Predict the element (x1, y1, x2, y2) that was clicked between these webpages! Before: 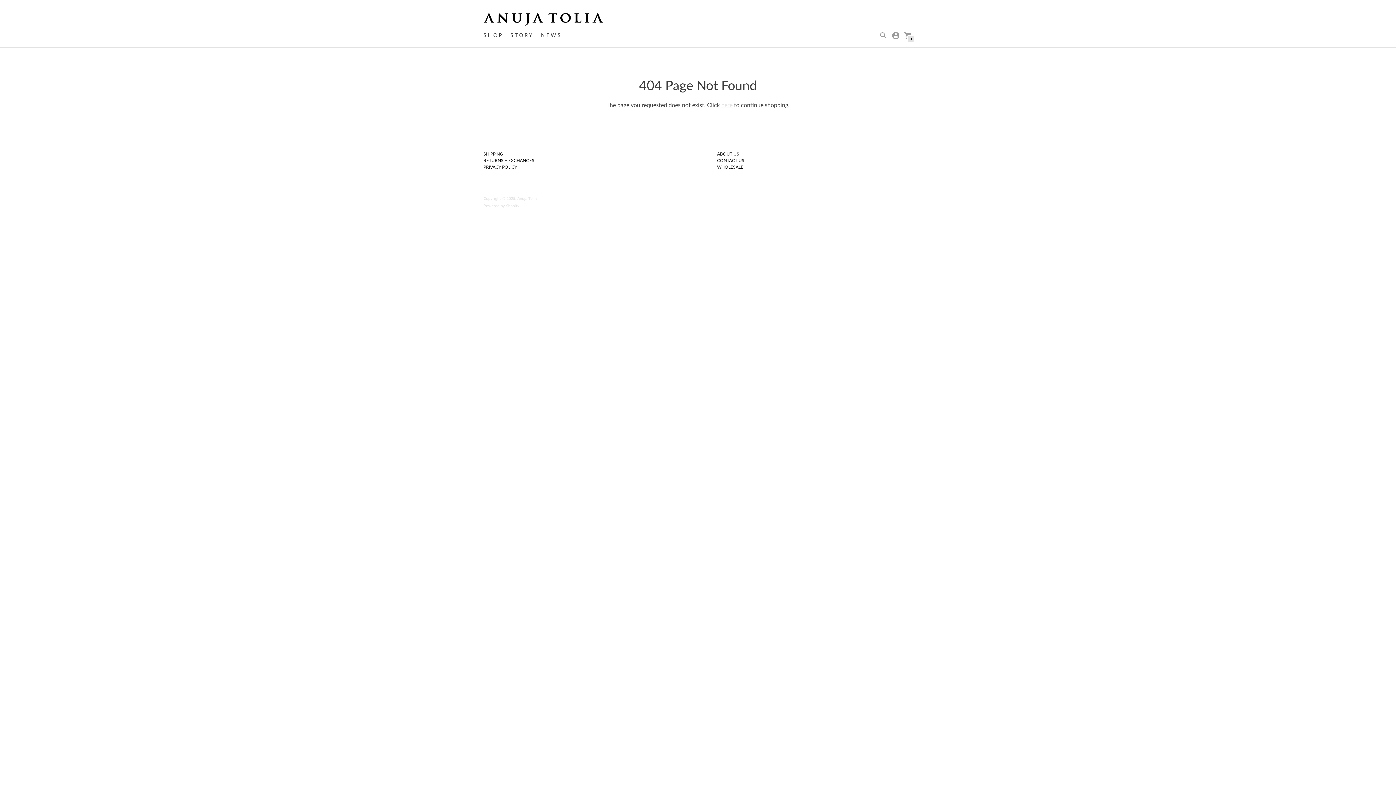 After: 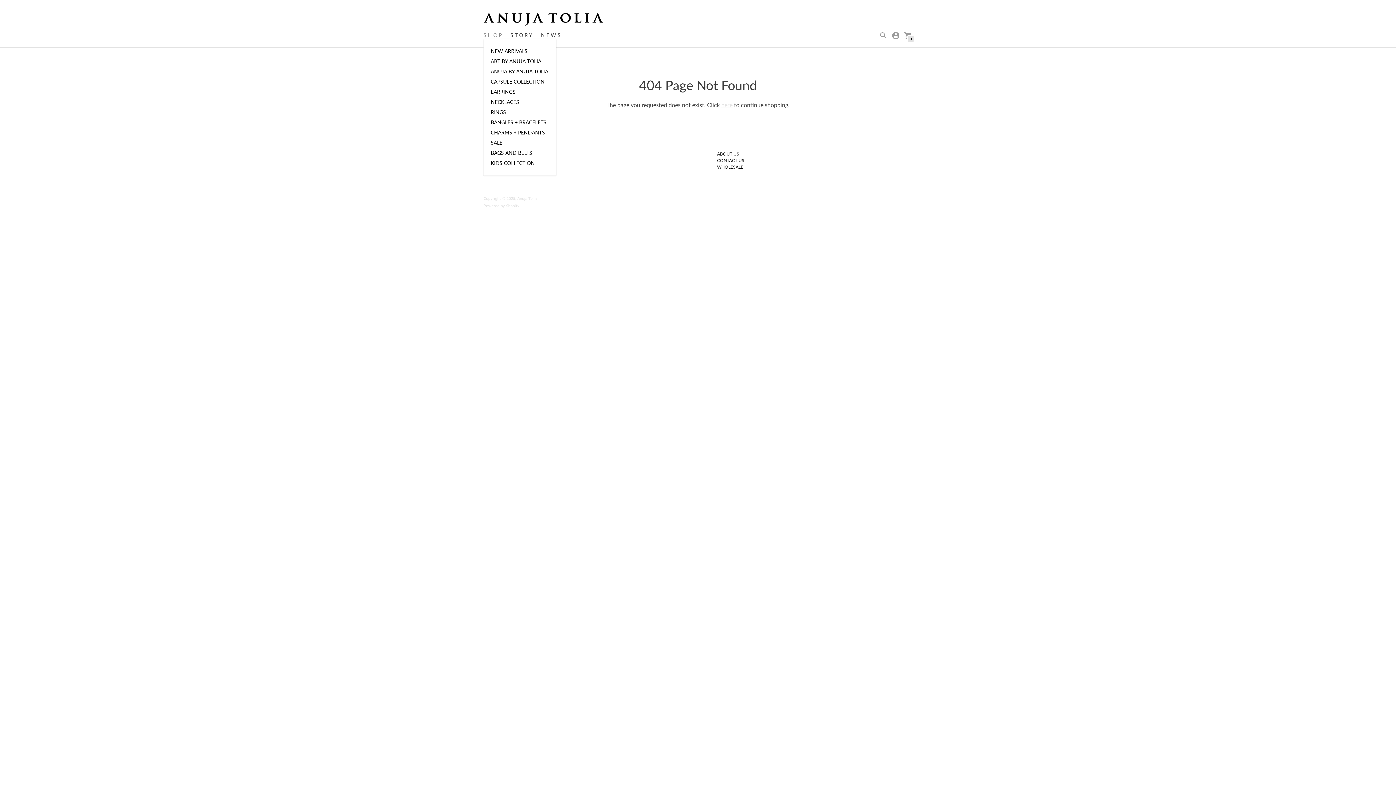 Action: label: S H O P bbox: (483, 31, 501, 38)